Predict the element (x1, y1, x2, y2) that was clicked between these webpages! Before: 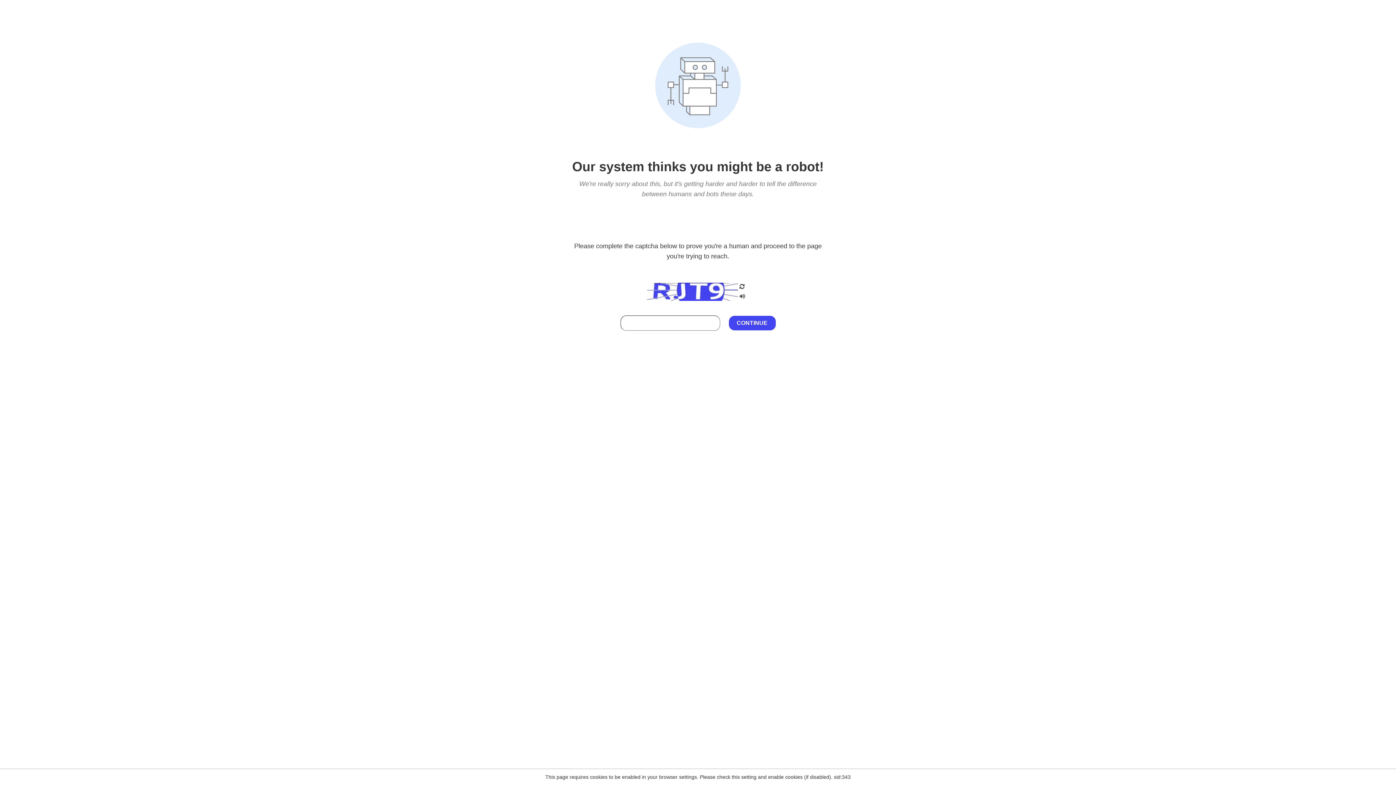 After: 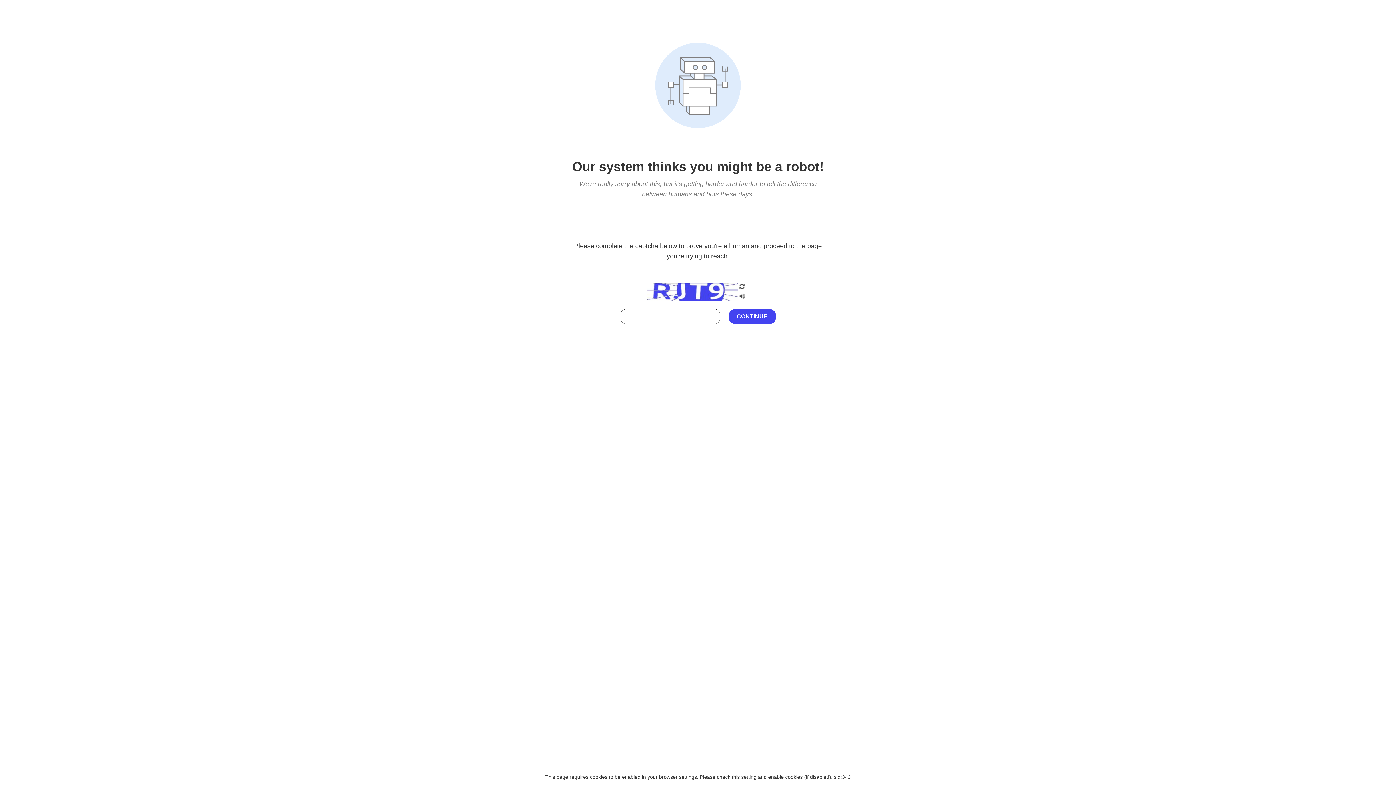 Action: bbox: (738, 212, 746, 219)